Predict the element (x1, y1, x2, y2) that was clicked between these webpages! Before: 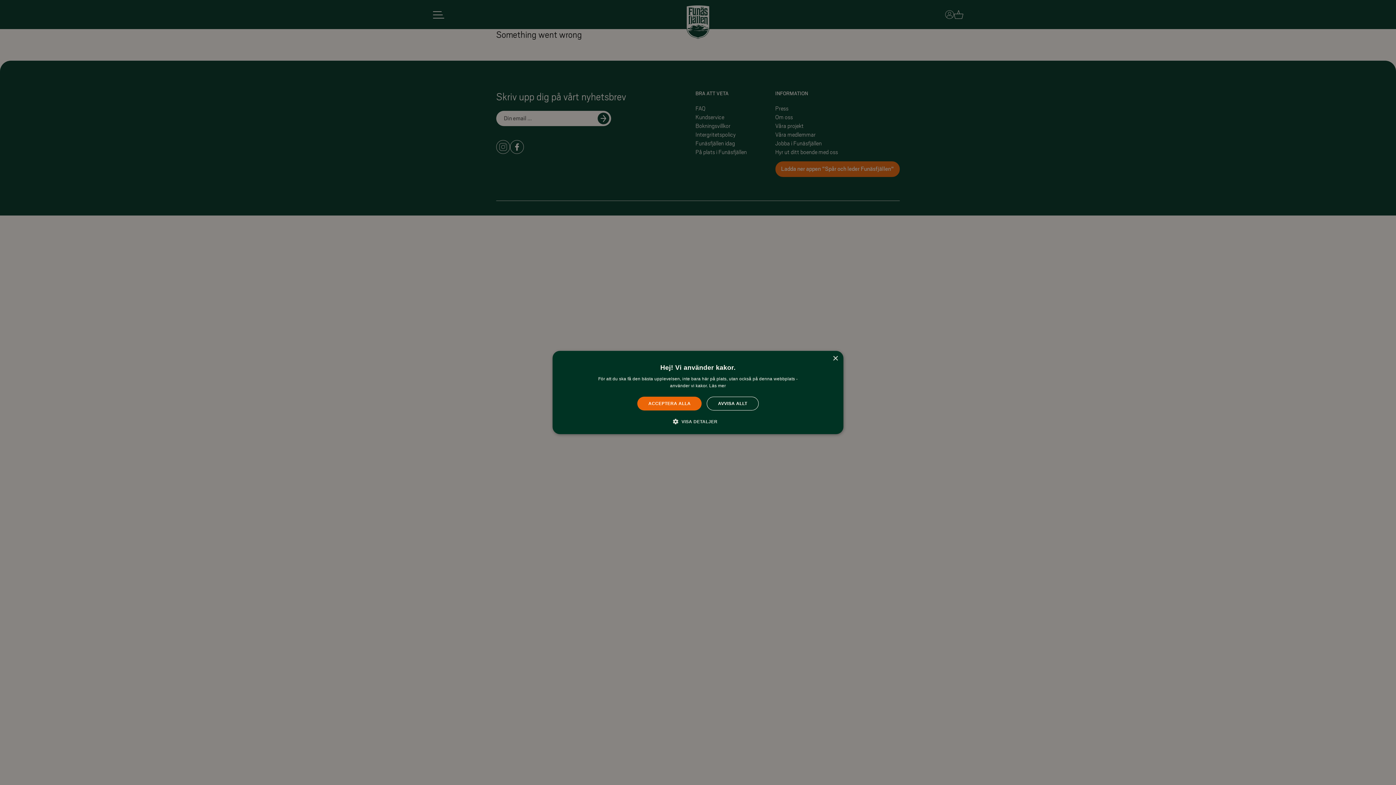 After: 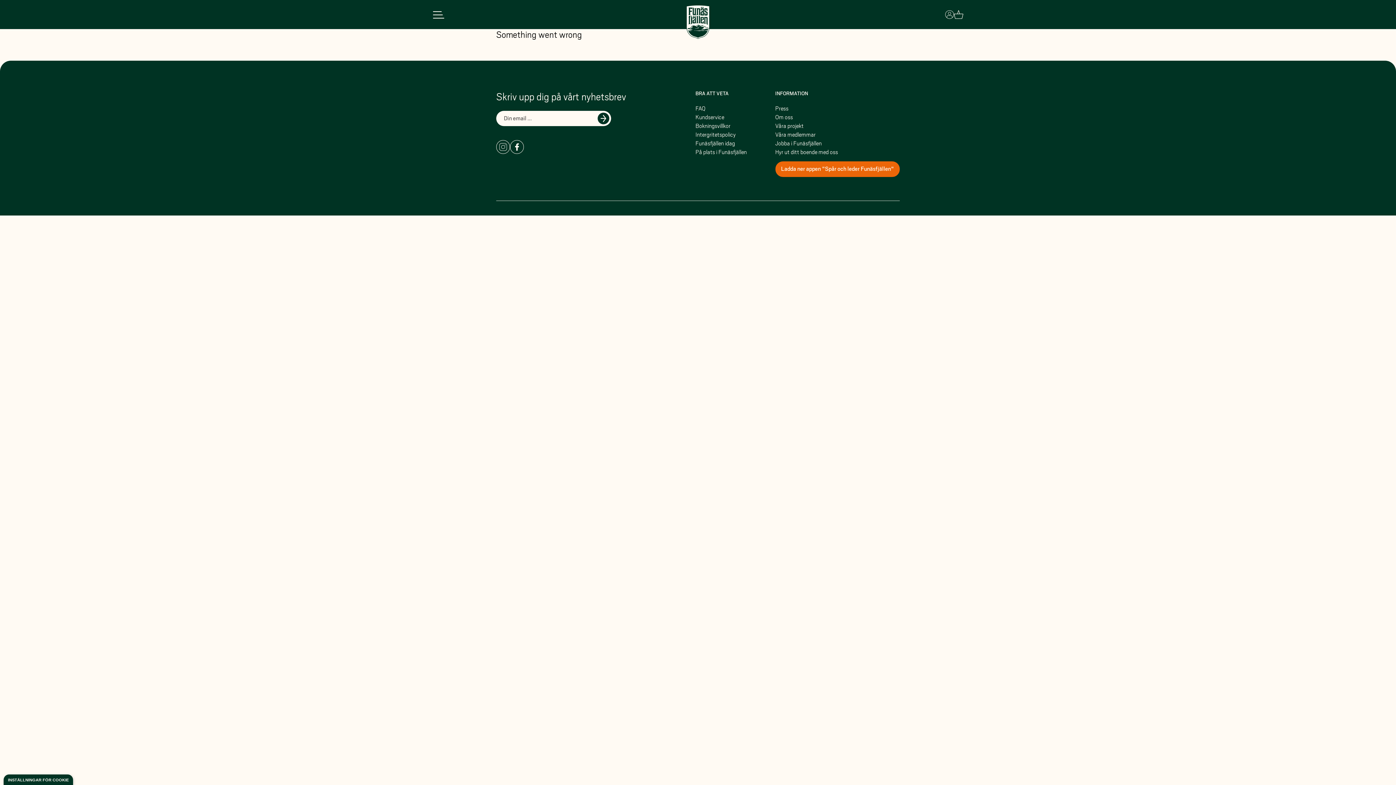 Action: bbox: (832, 356, 838, 361) label: Close